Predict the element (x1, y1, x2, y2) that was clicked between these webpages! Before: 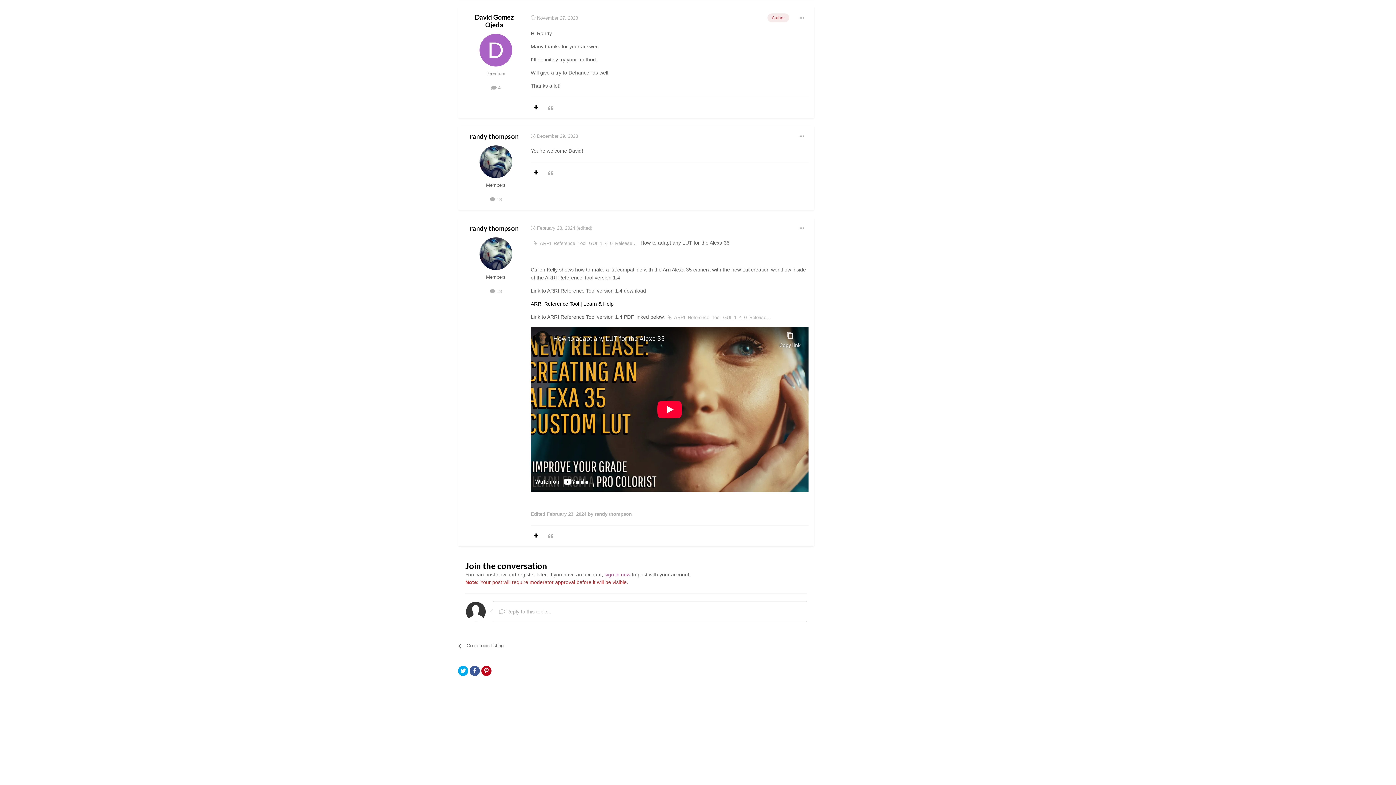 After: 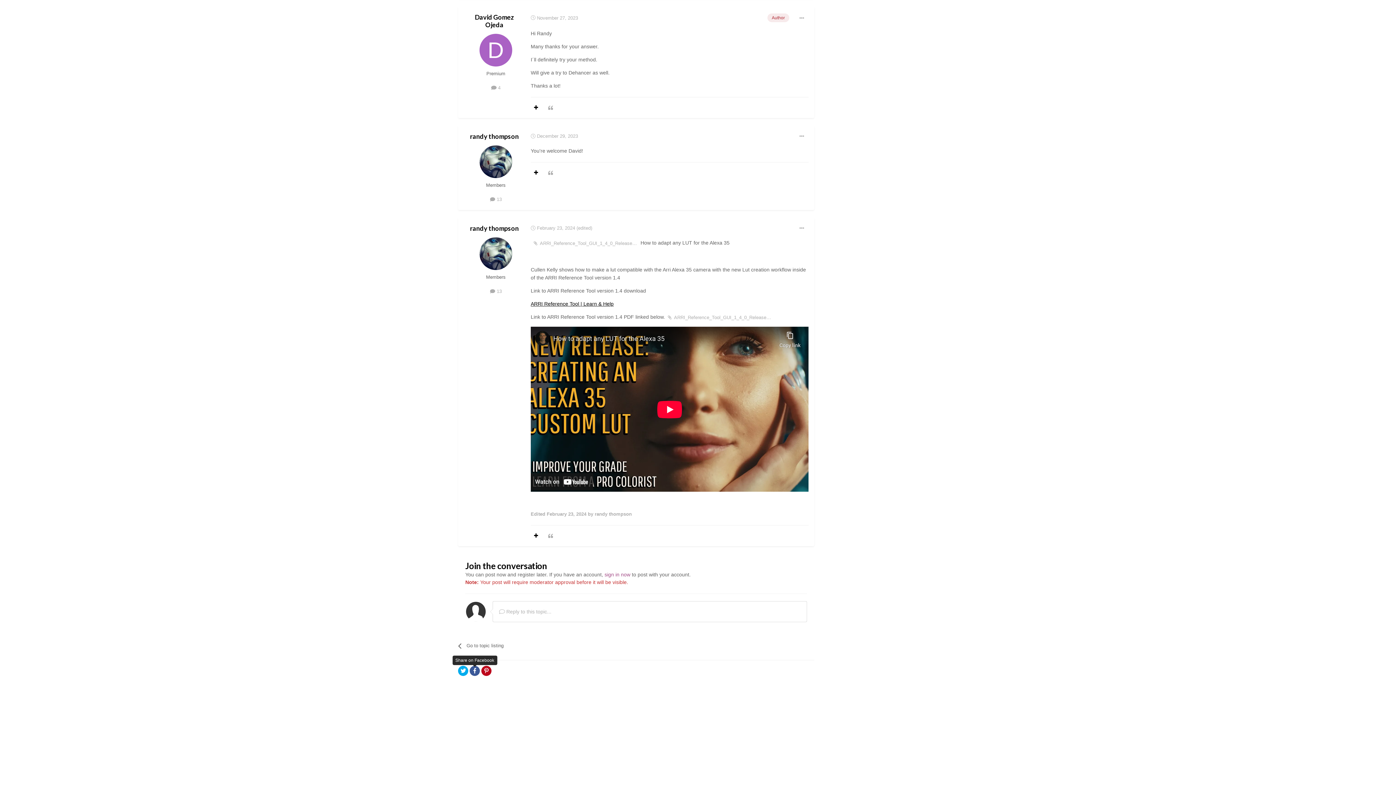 Action: bbox: (469, 666, 480, 676)